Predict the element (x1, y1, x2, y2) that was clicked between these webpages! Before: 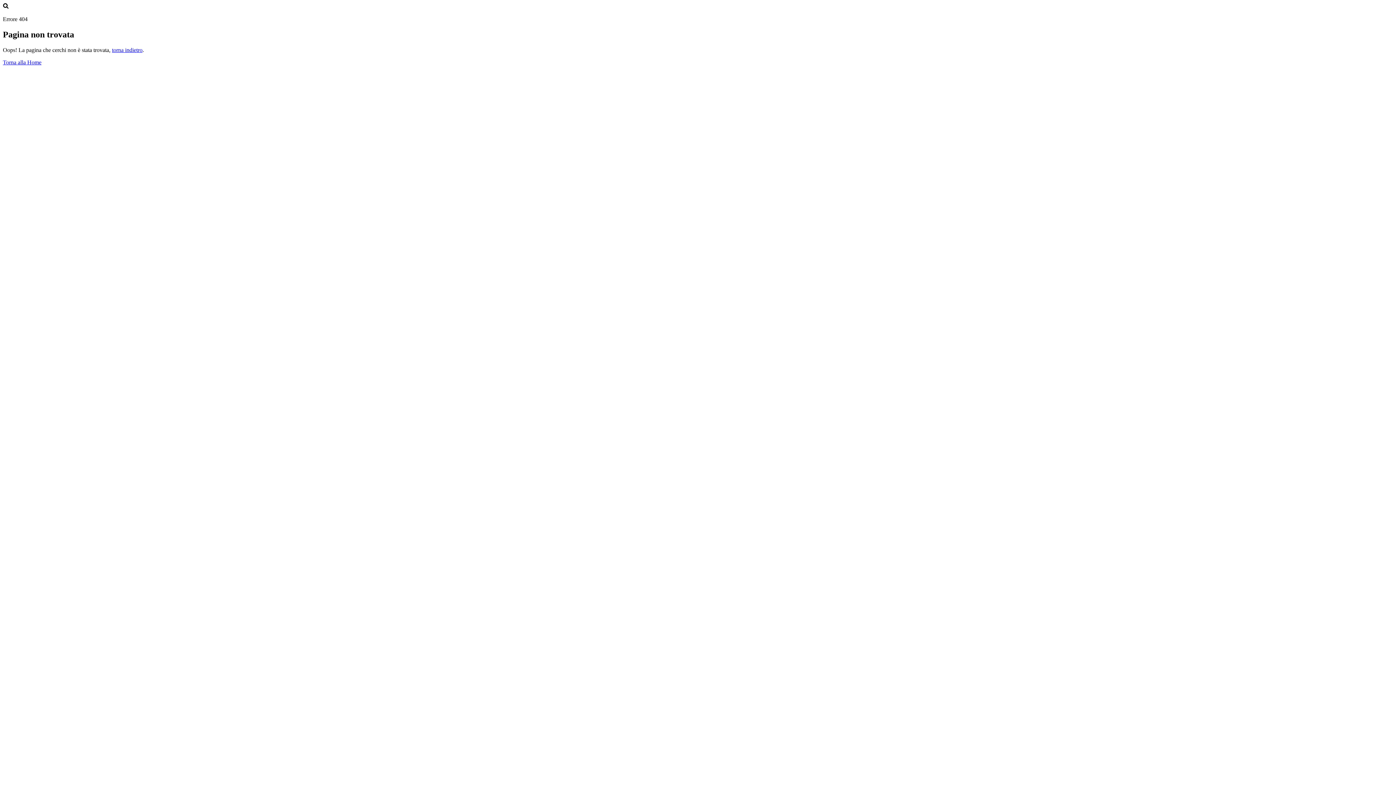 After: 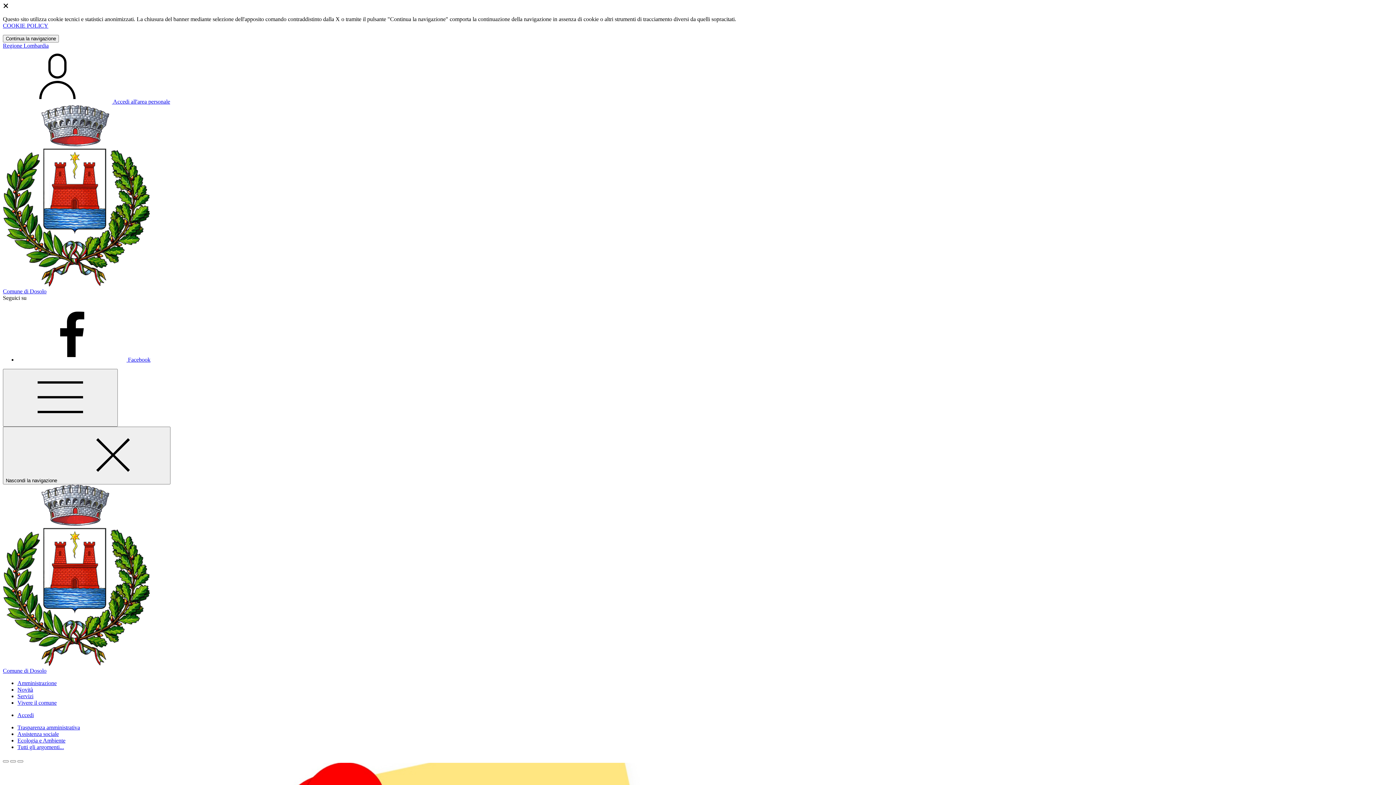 Action: bbox: (2, 59, 41, 65) label: Torna alla Home